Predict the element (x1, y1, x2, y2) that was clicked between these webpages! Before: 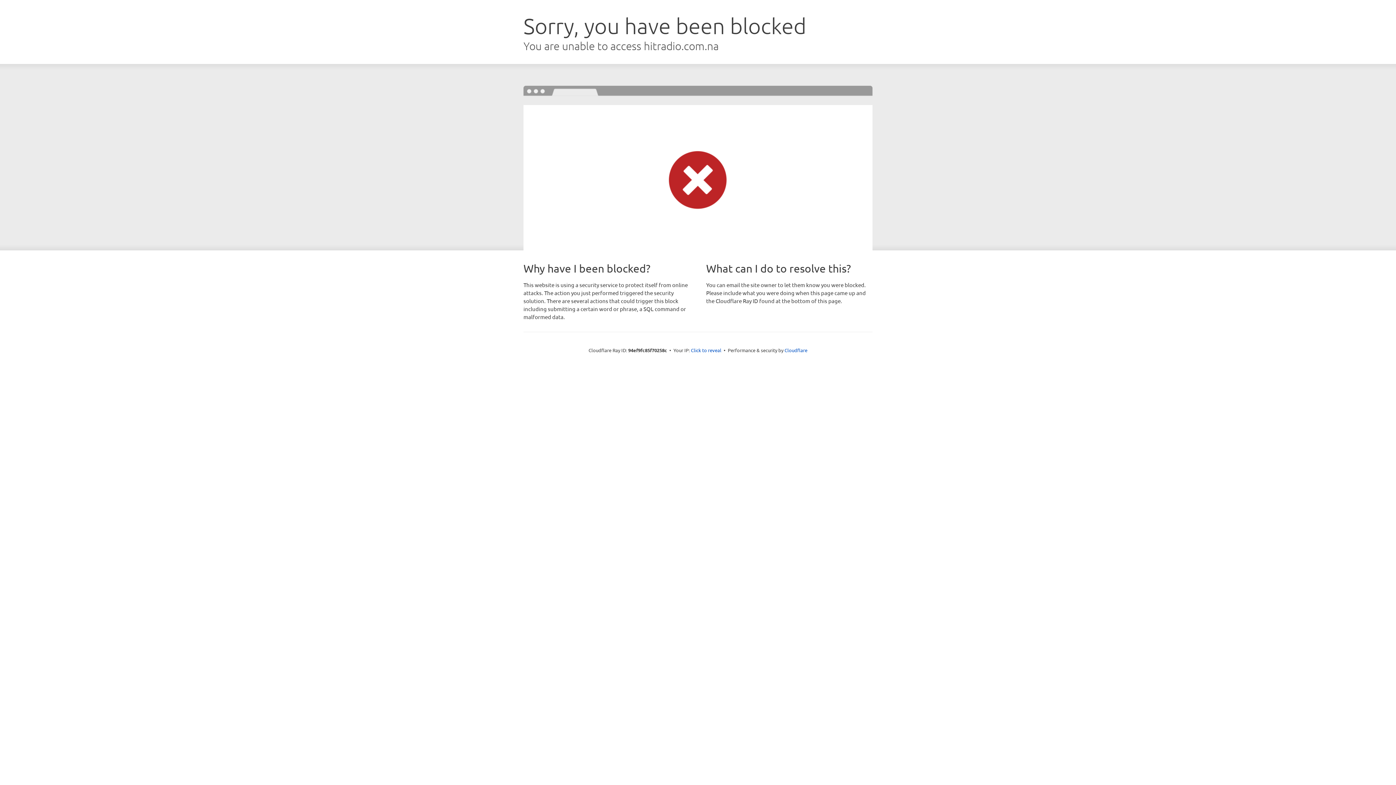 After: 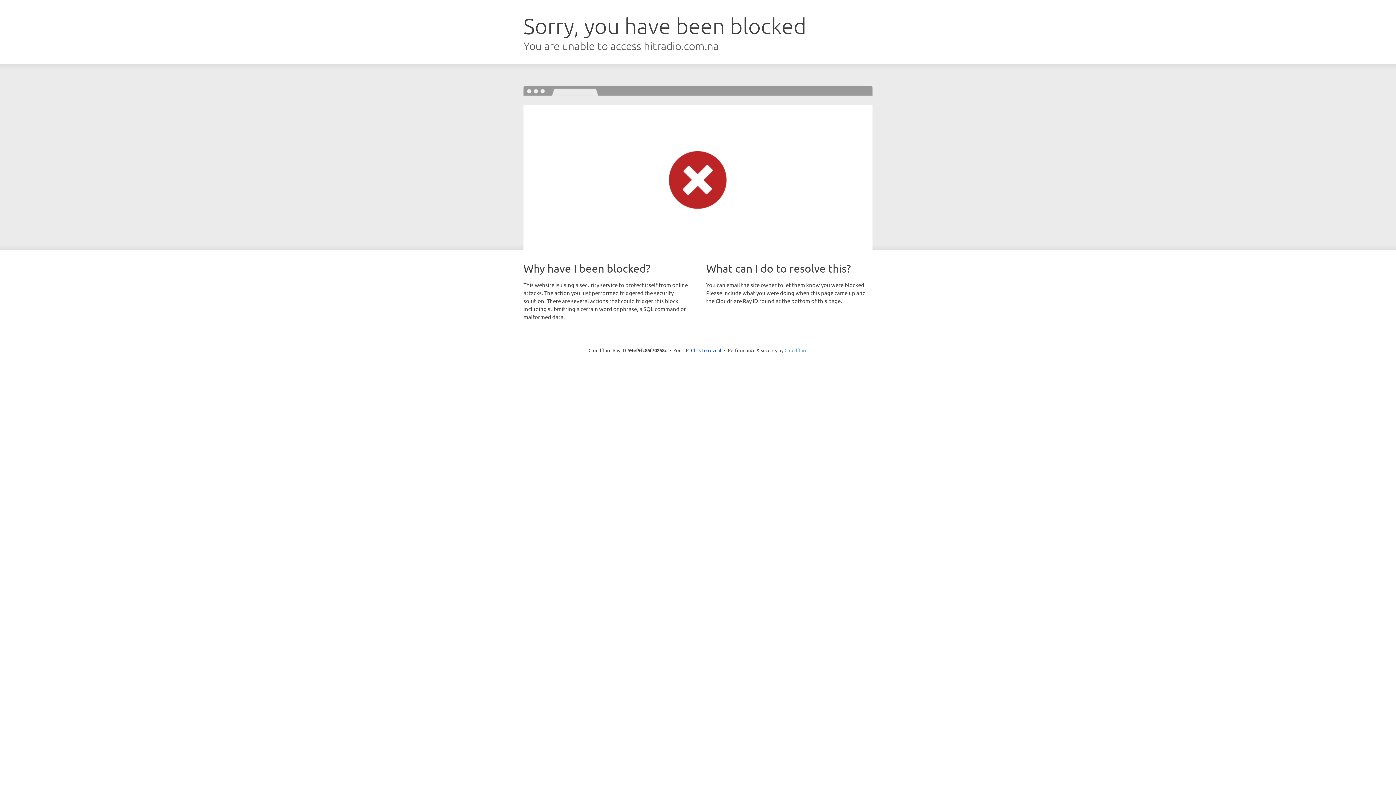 Action: bbox: (784, 347, 807, 353) label: Cloudflare